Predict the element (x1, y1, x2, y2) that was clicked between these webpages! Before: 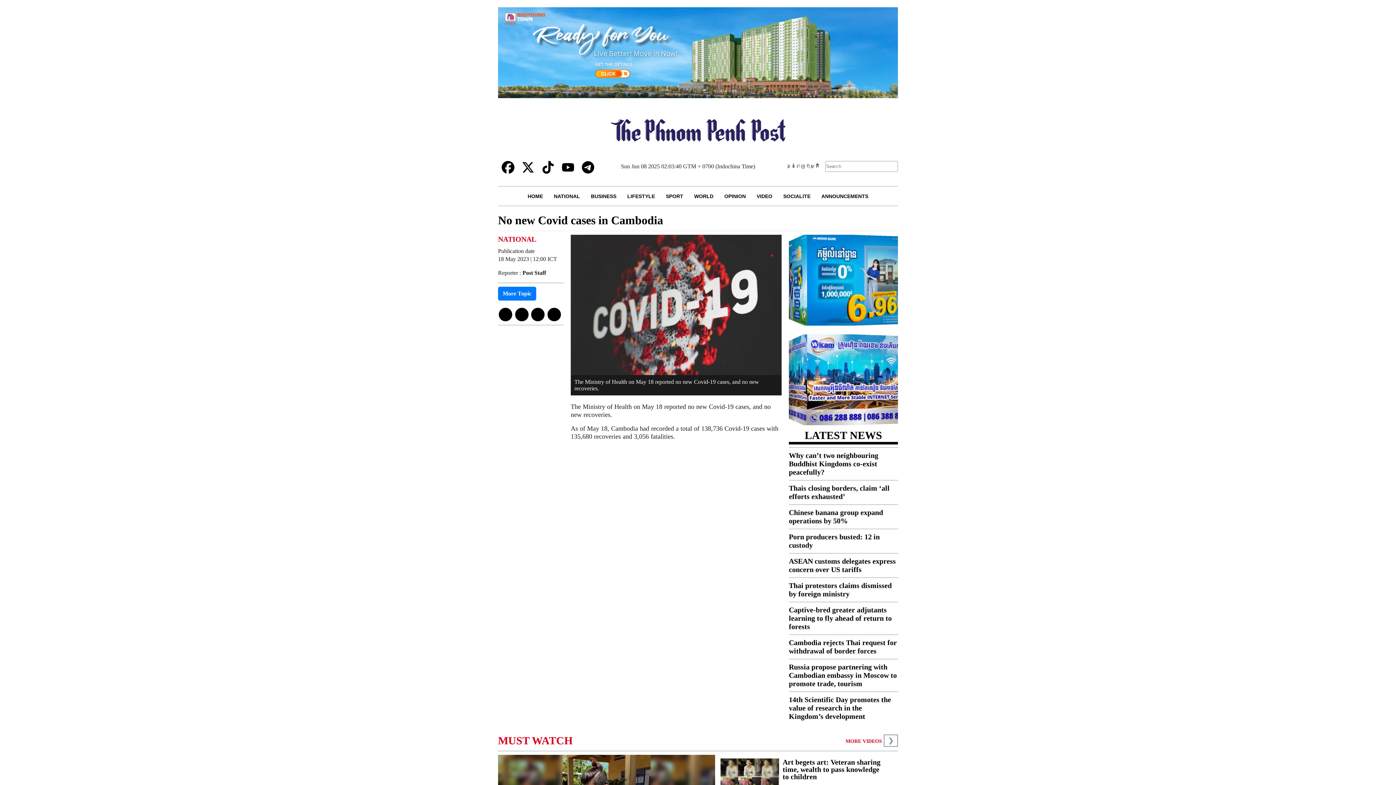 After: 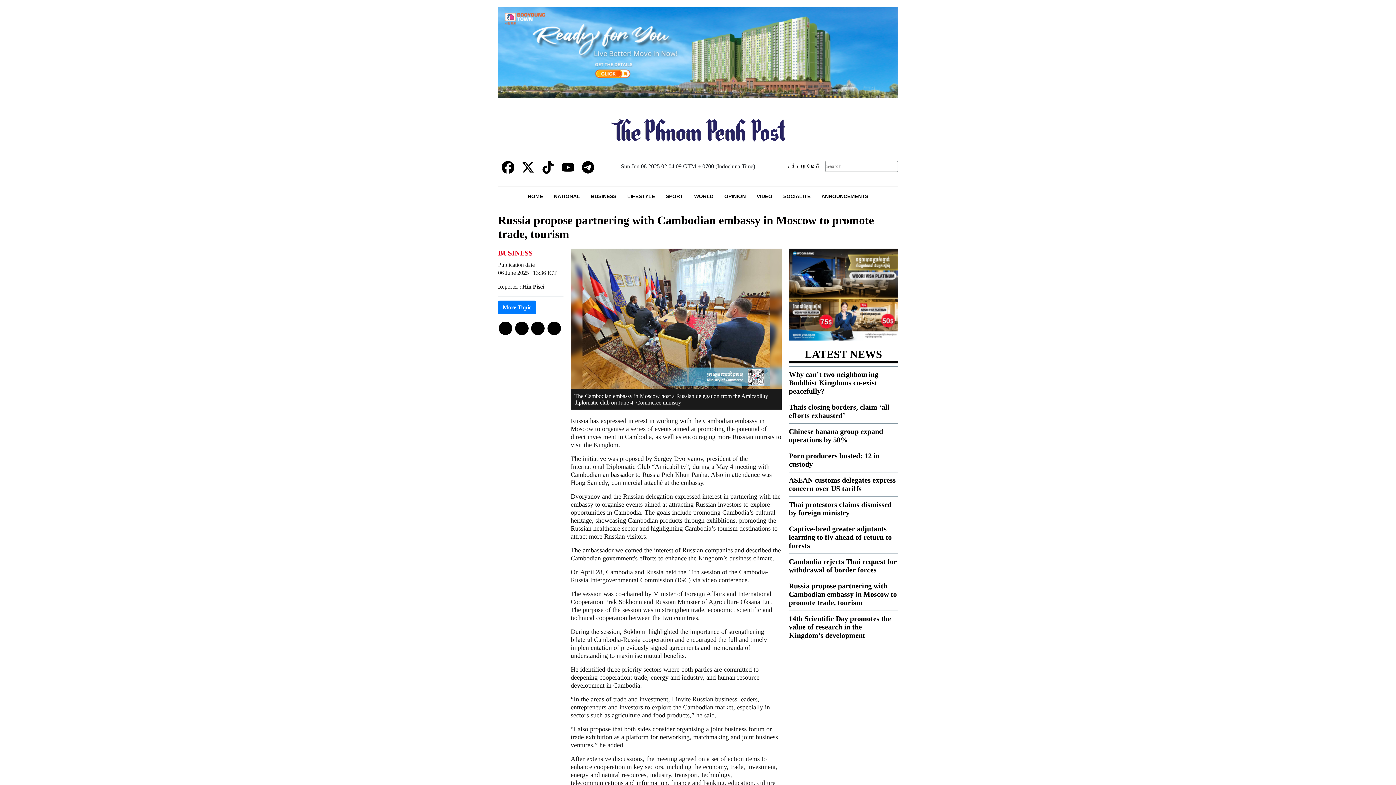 Action: bbox: (789, 663, 897, 688) label: Russia propose partnering with Cambodian embassy in Moscow to promote trade, tourism